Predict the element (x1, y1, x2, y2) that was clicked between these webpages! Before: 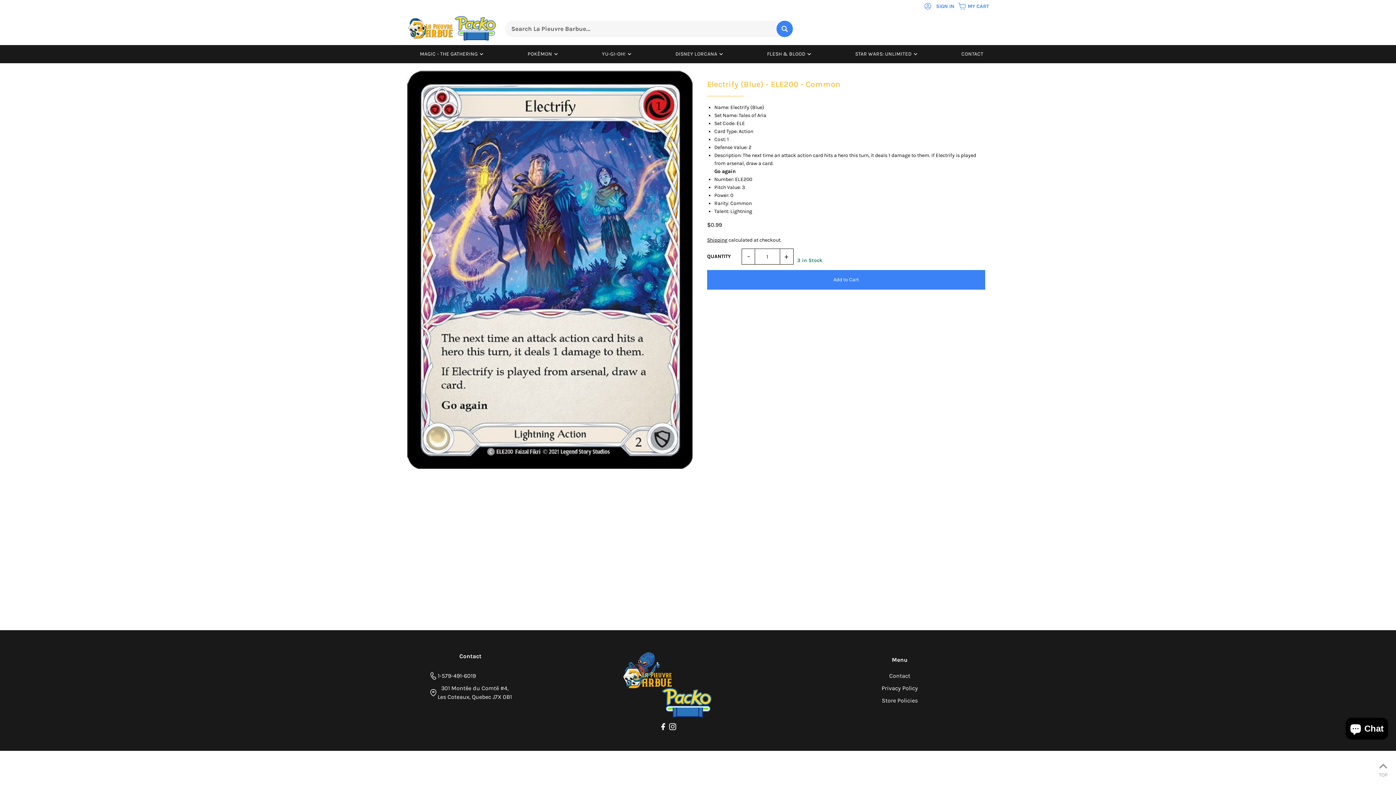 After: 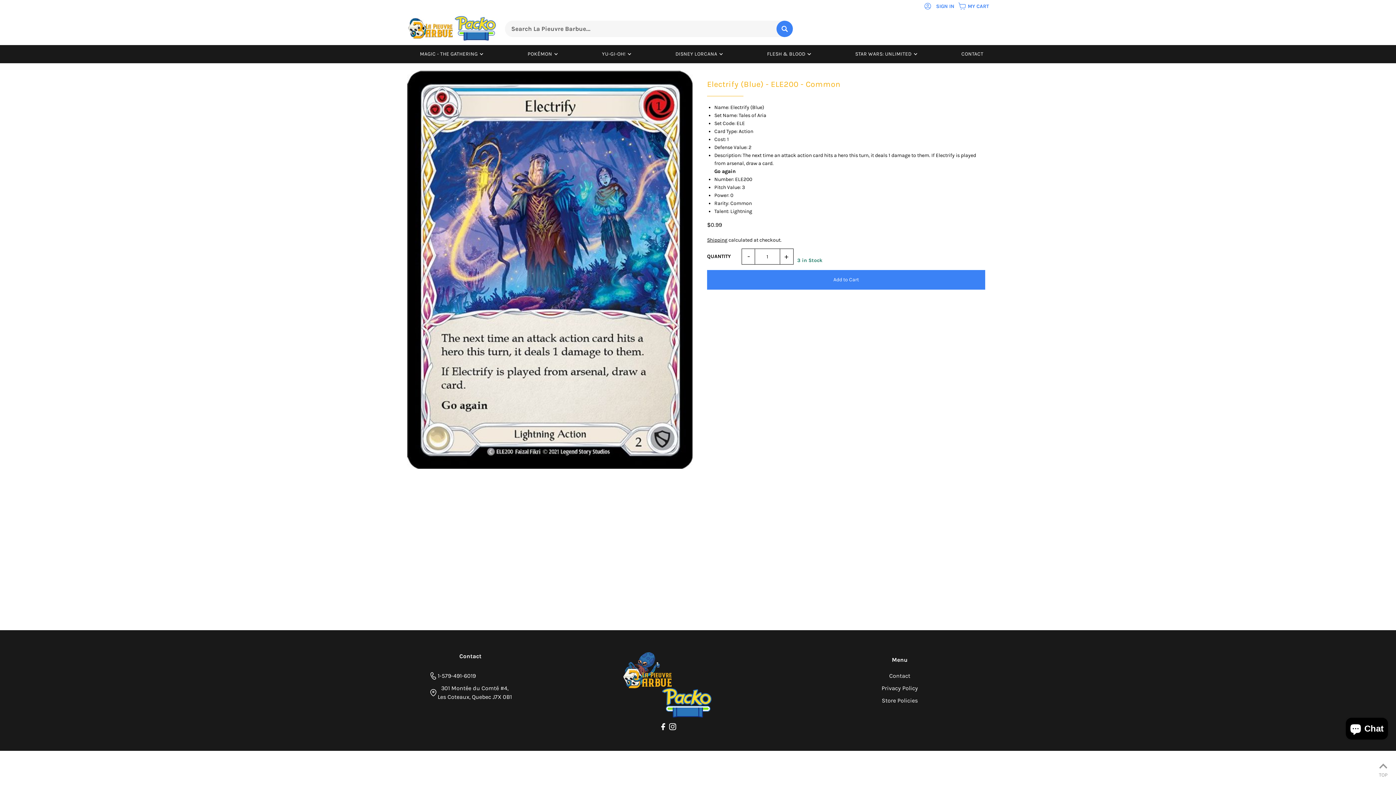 Action: label: - bbox: (741, 248, 755, 264)